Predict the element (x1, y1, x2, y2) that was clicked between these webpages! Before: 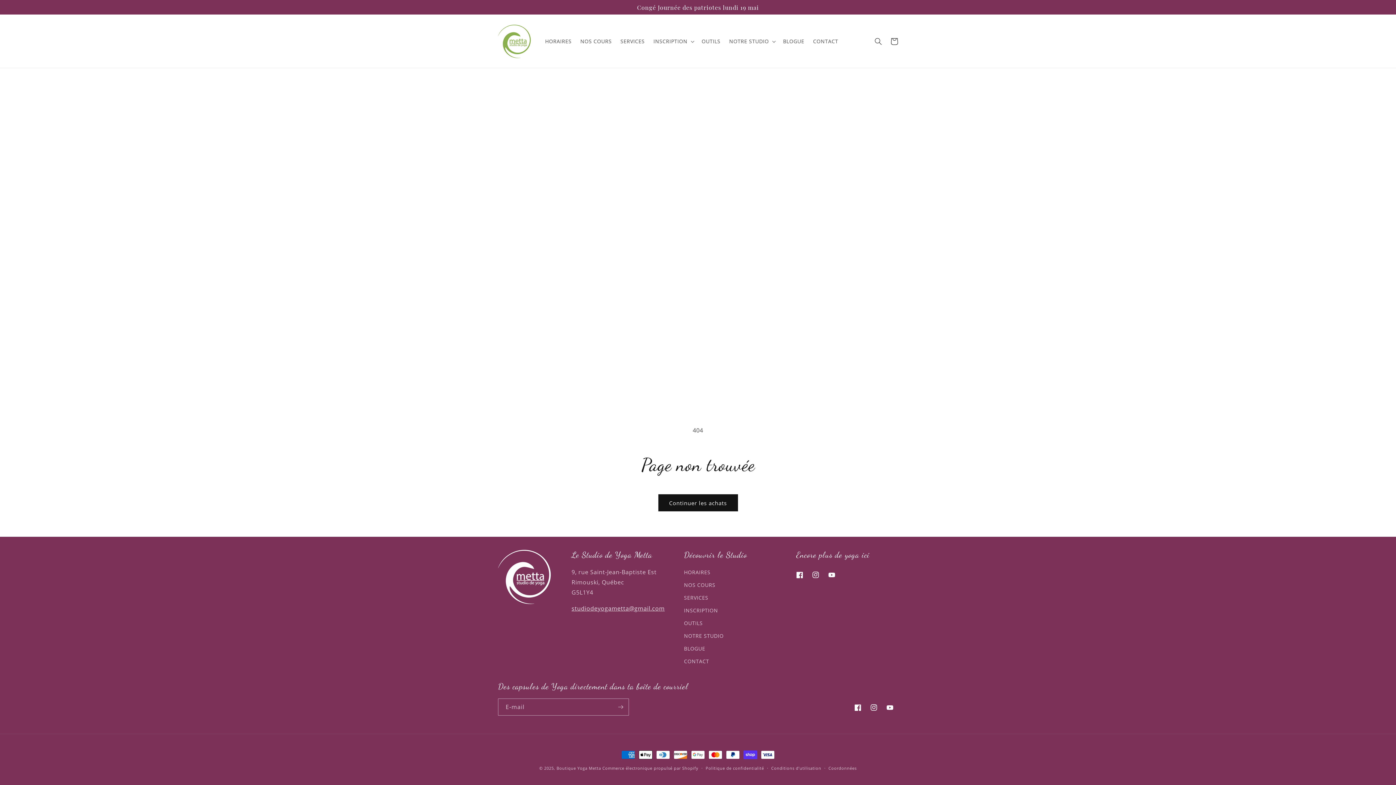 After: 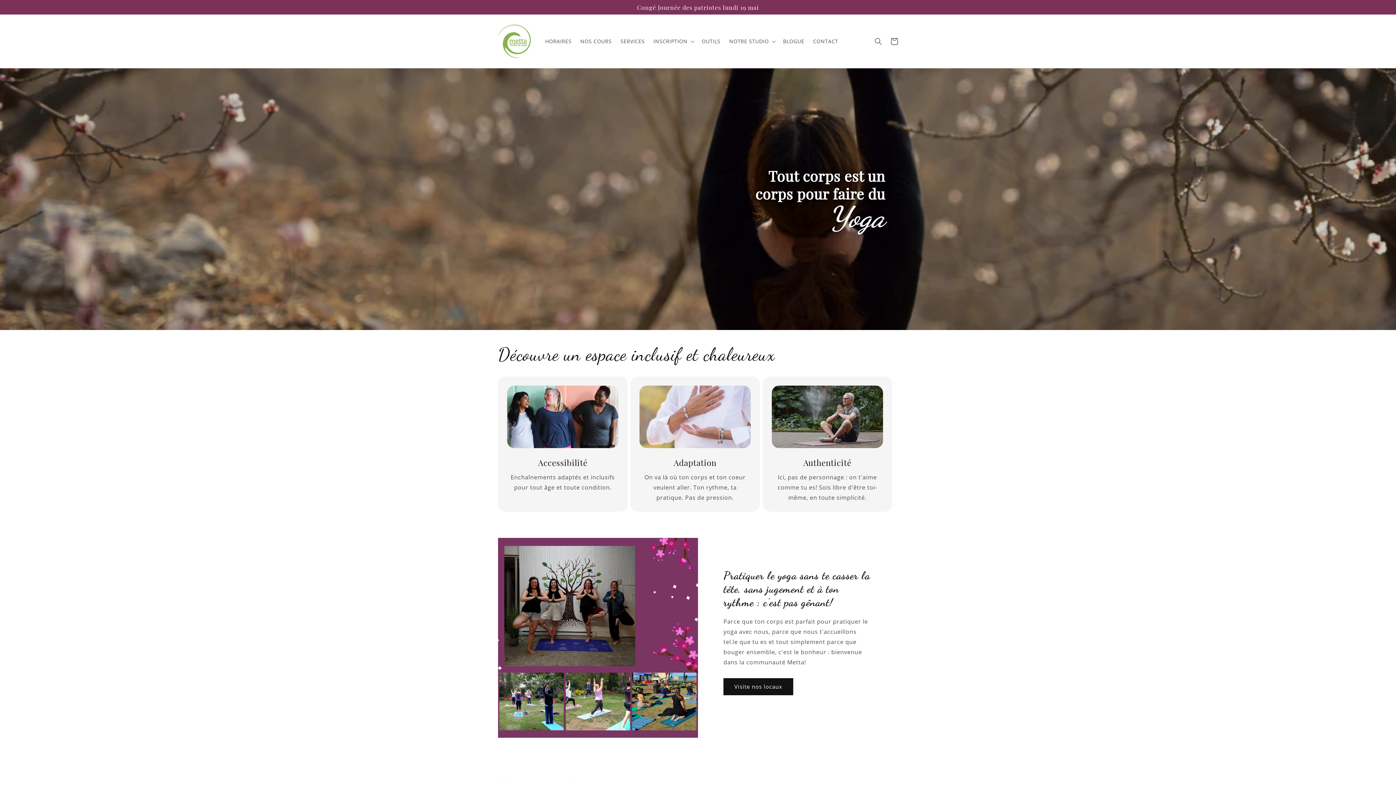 Action: bbox: (495, 21, 533, 60)